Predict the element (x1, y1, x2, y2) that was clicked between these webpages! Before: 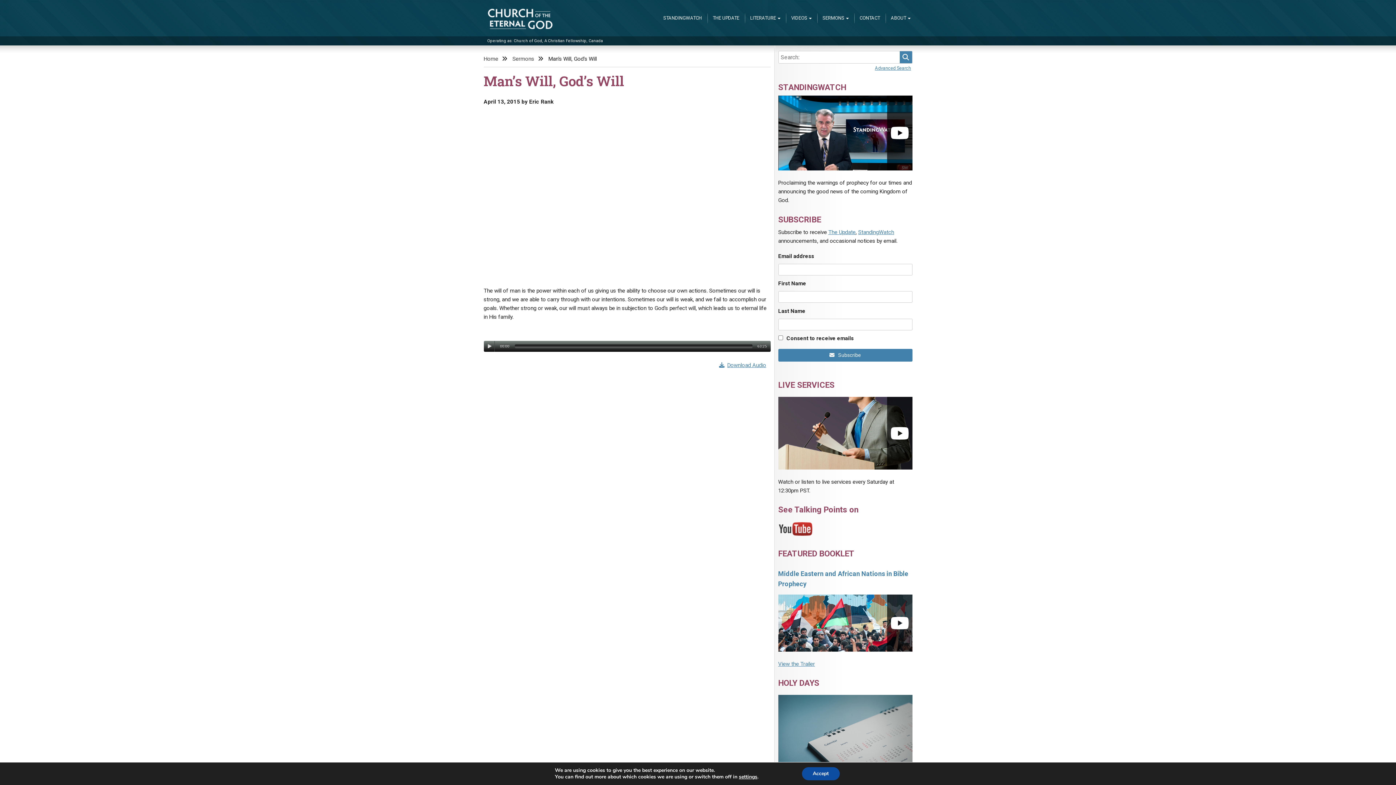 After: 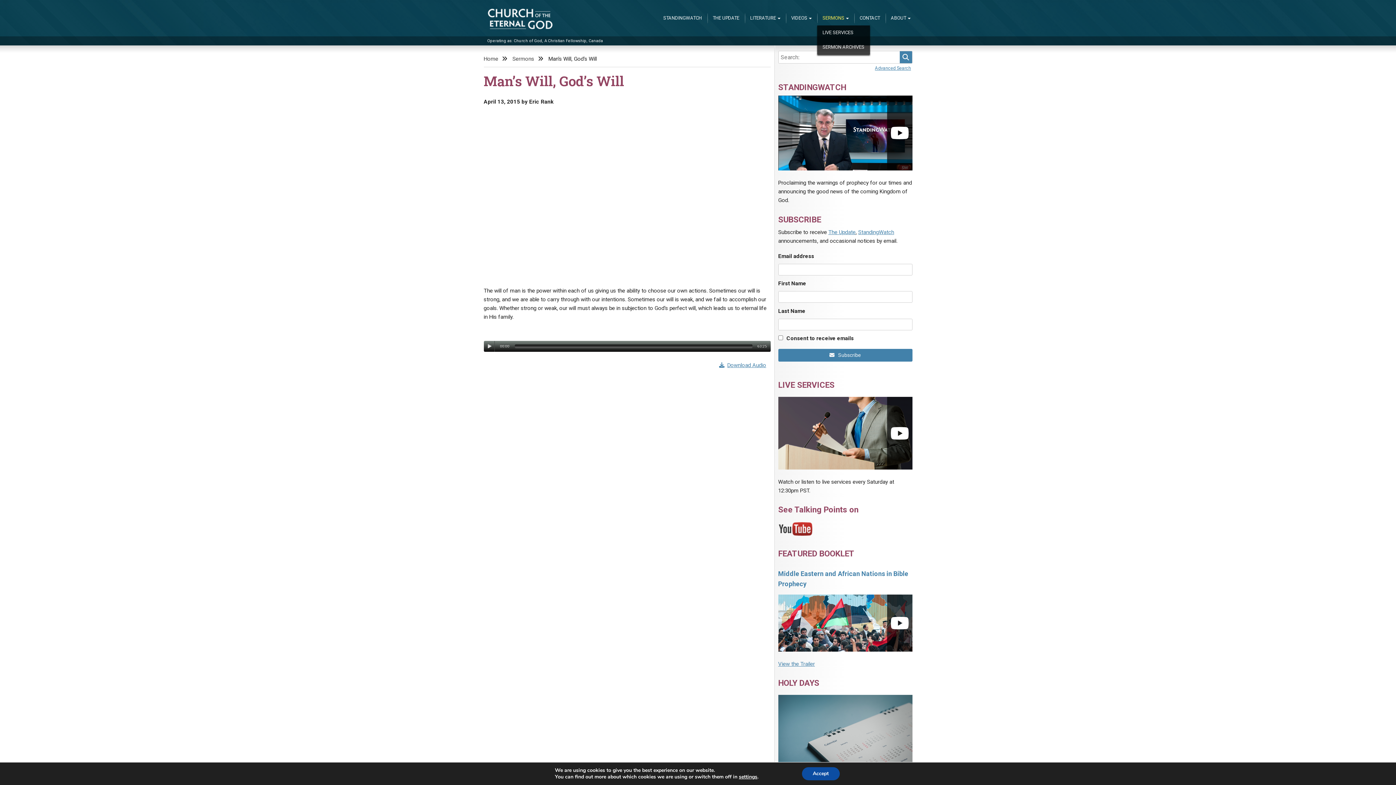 Action: bbox: (817, 10, 854, 25) label: SERMONS